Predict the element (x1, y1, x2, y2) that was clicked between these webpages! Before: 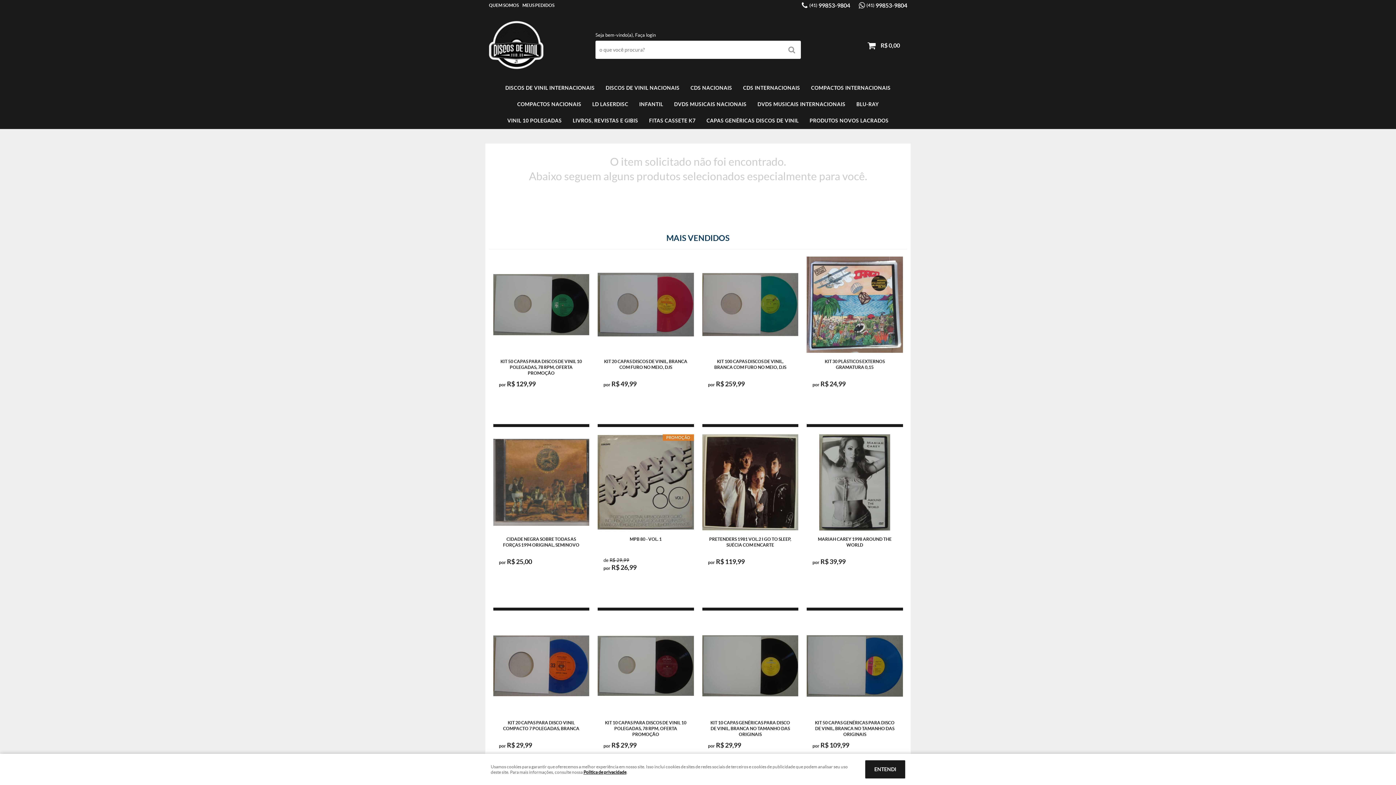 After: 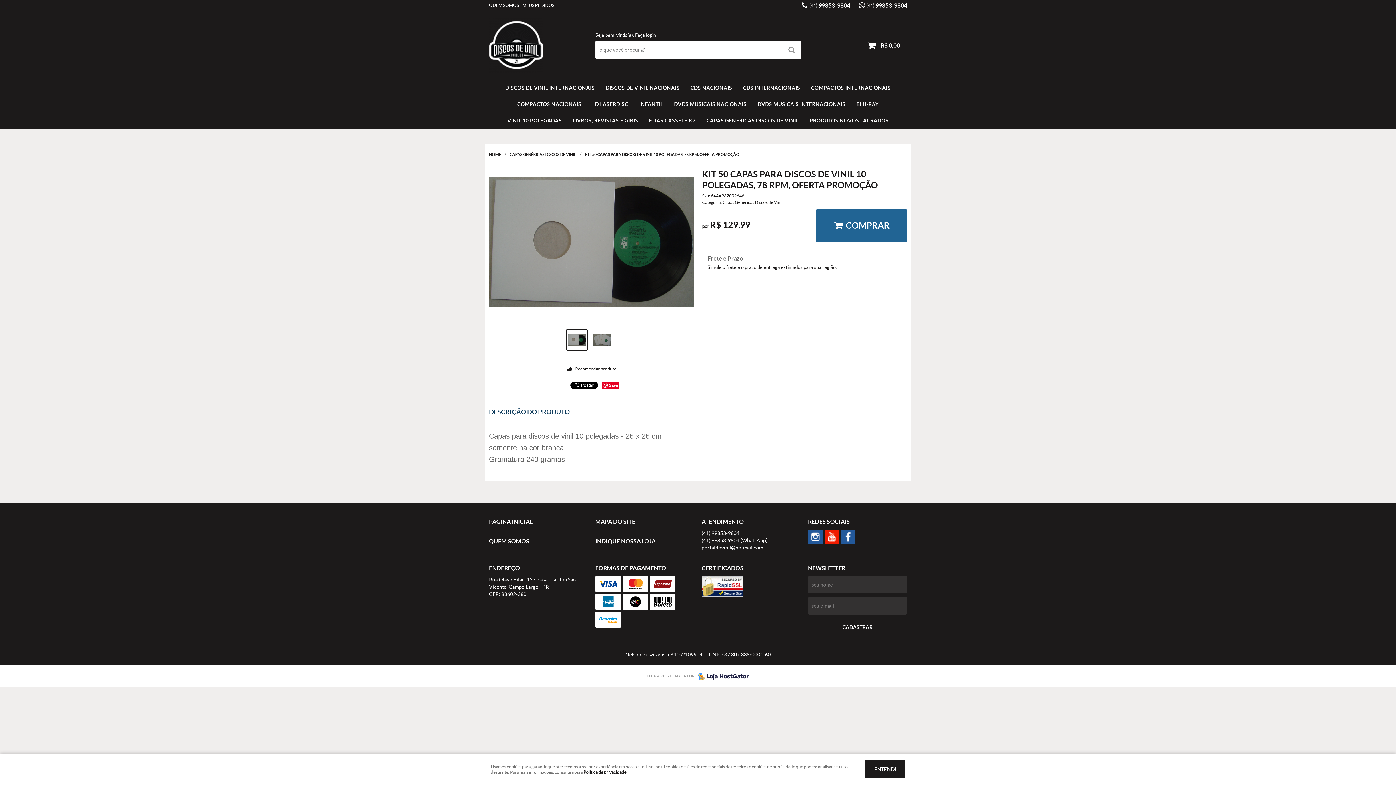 Action: bbox: (493, 256, 589, 352)